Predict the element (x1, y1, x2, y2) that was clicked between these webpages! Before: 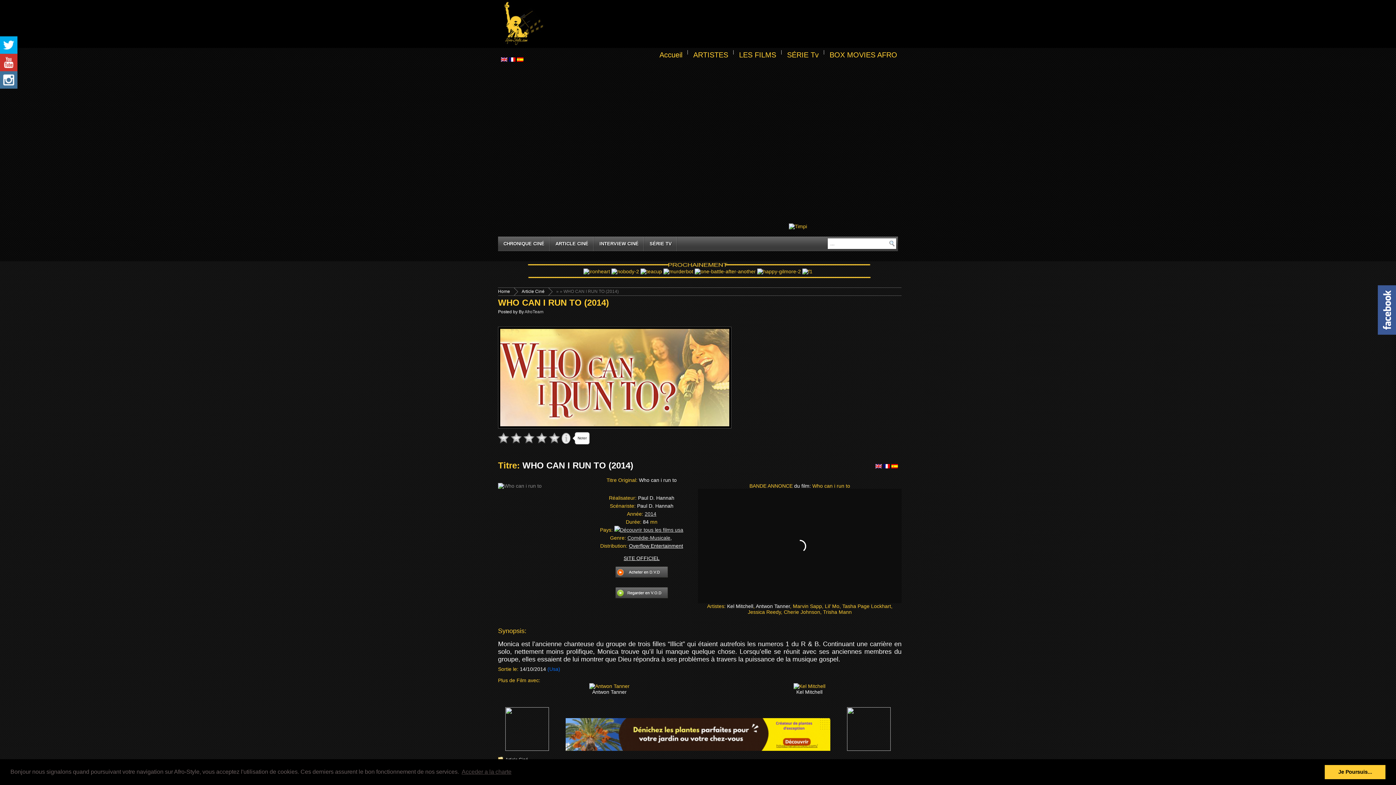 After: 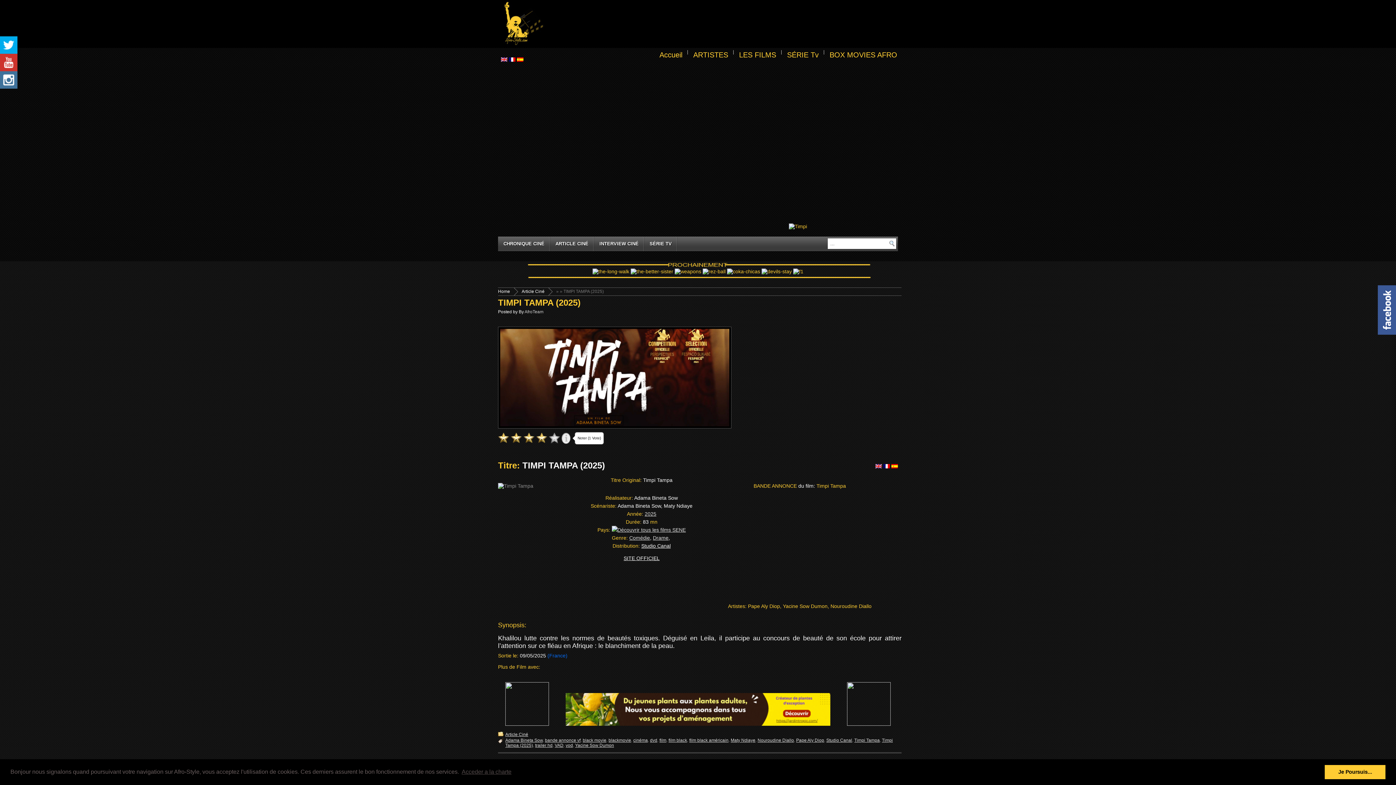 Action: bbox: (789, 223, 807, 229)